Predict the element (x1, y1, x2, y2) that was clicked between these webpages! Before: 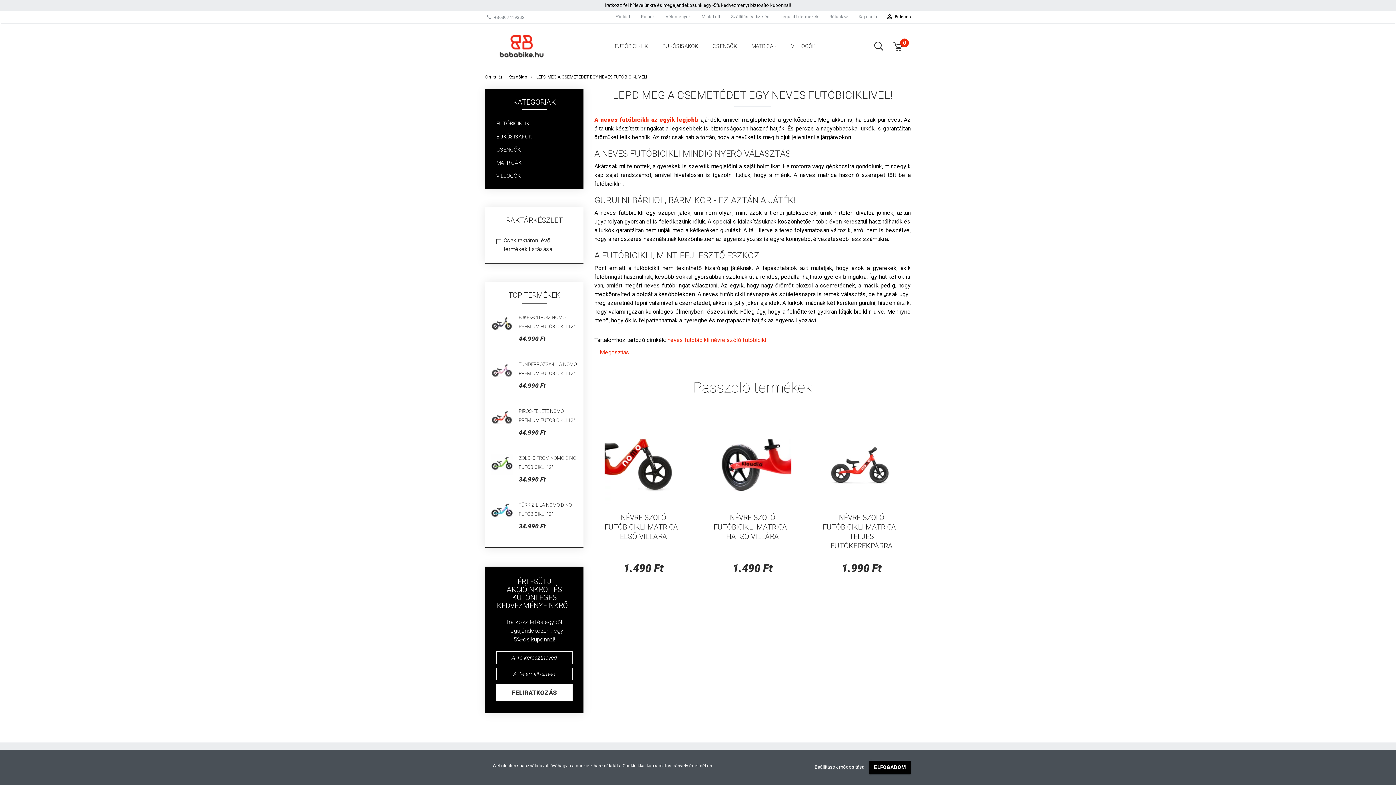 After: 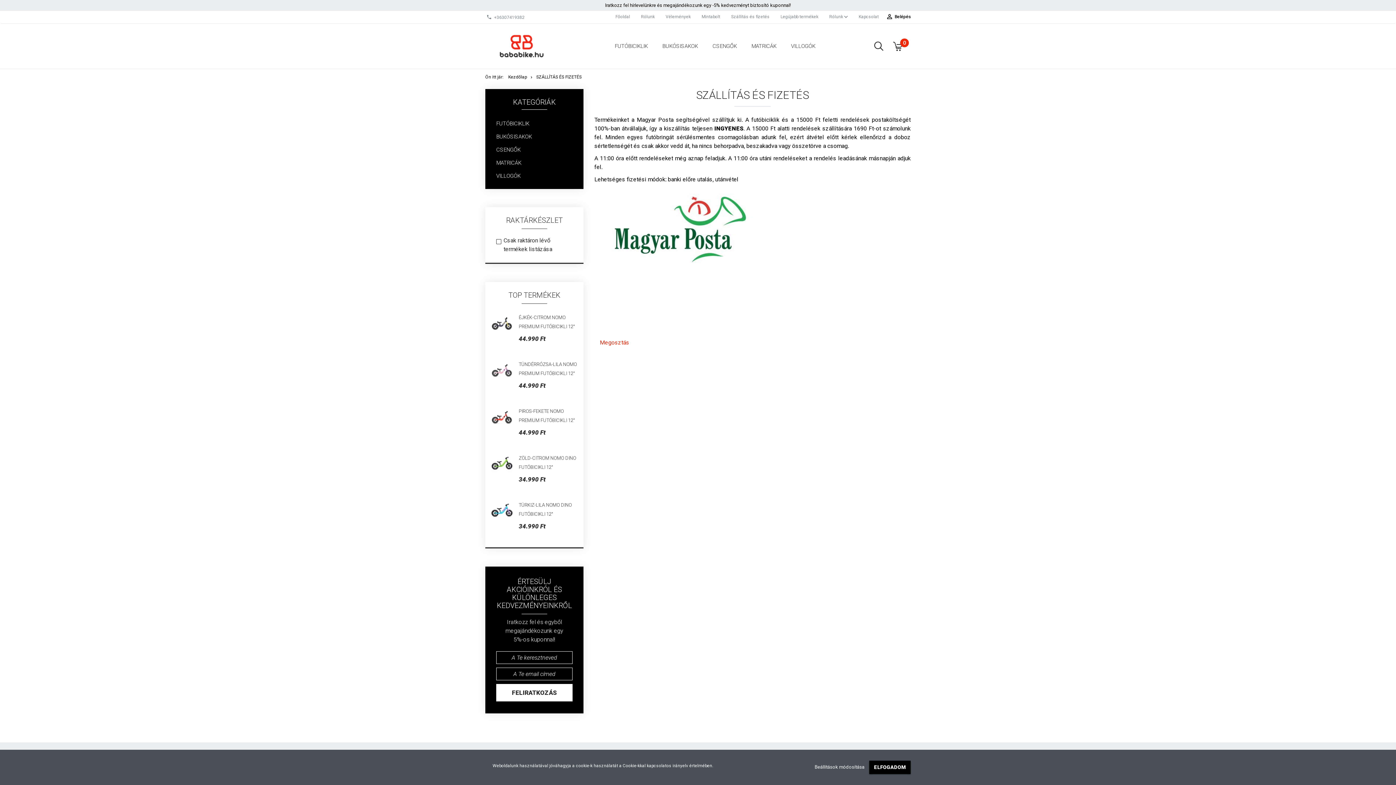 Action: bbox: (725, 12, 775, 21) label: Szállítás és fizetés